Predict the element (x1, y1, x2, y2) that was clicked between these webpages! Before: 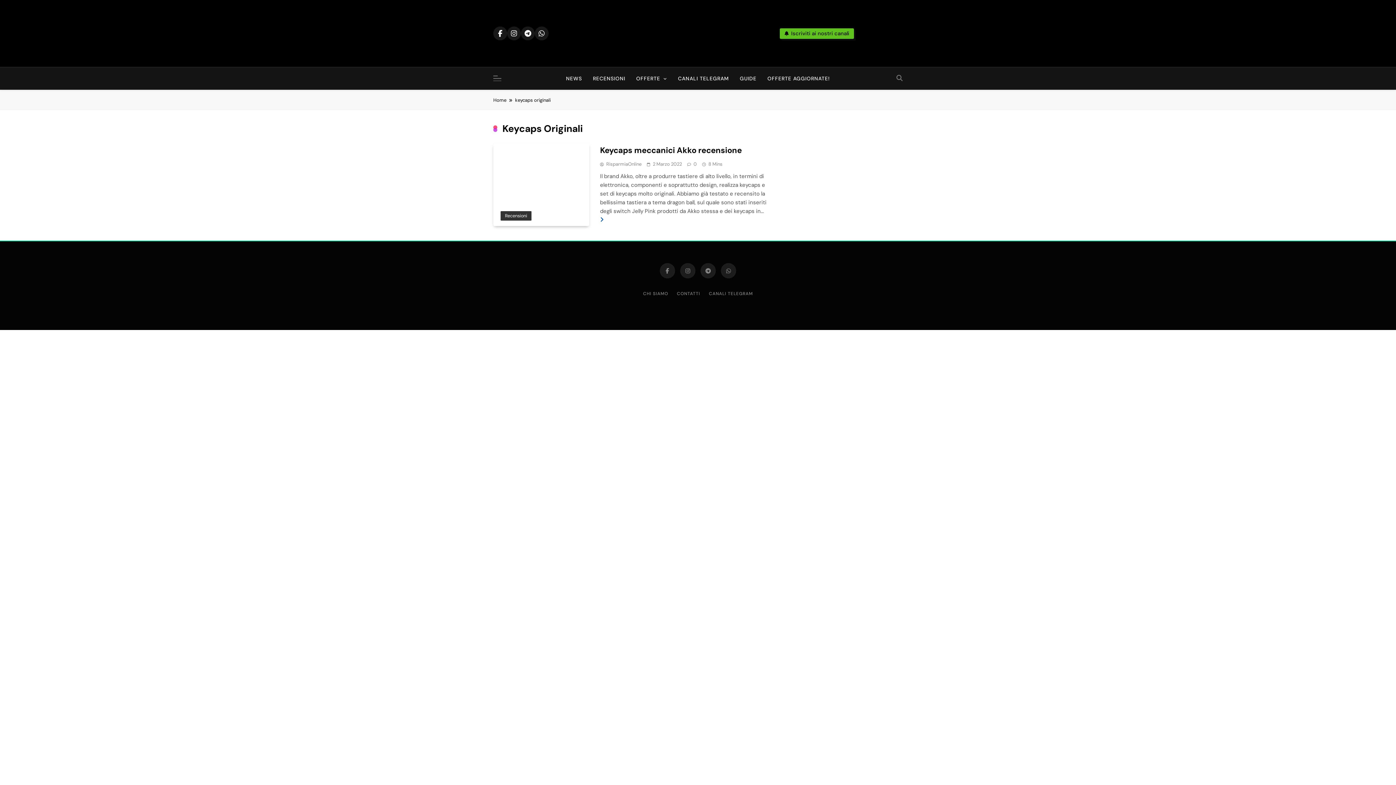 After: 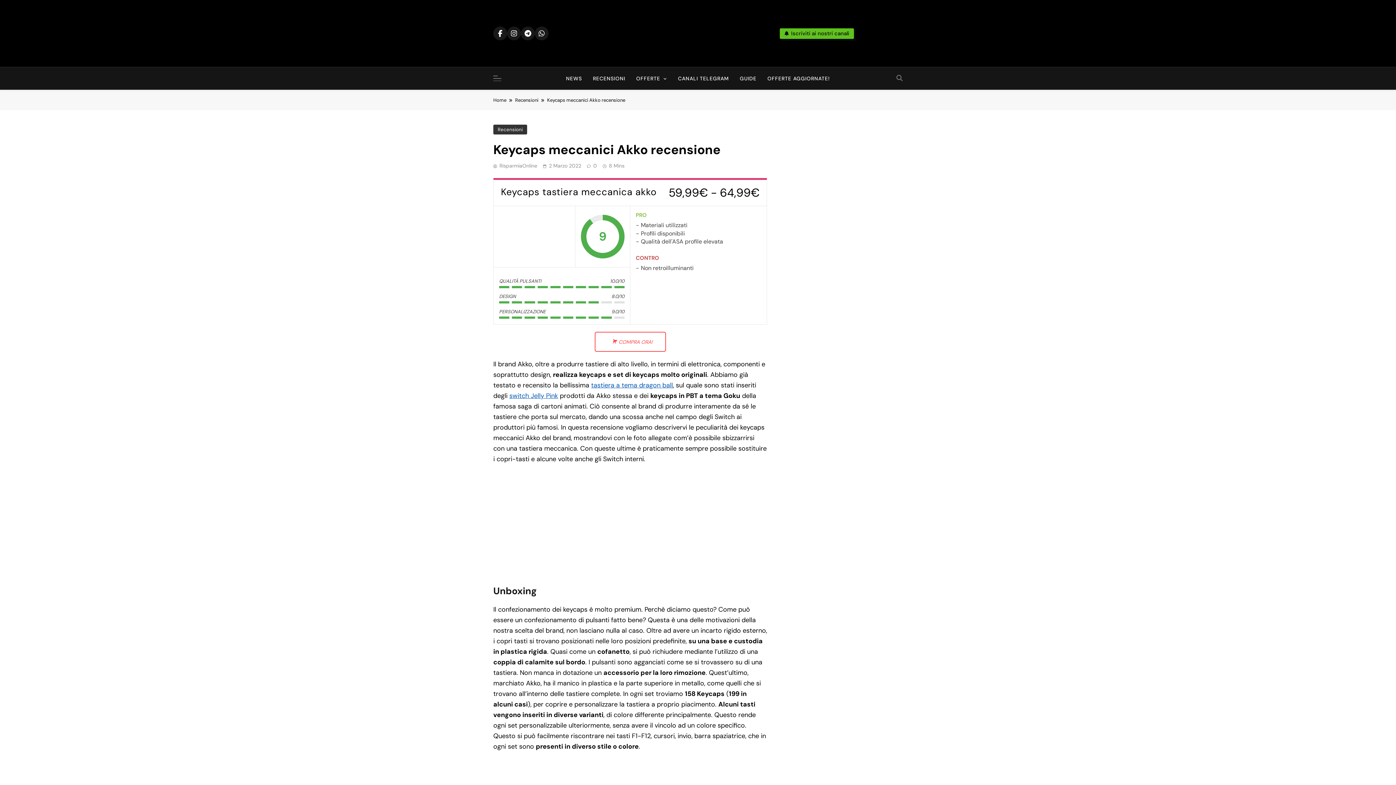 Action: bbox: (600, 215, 603, 223)